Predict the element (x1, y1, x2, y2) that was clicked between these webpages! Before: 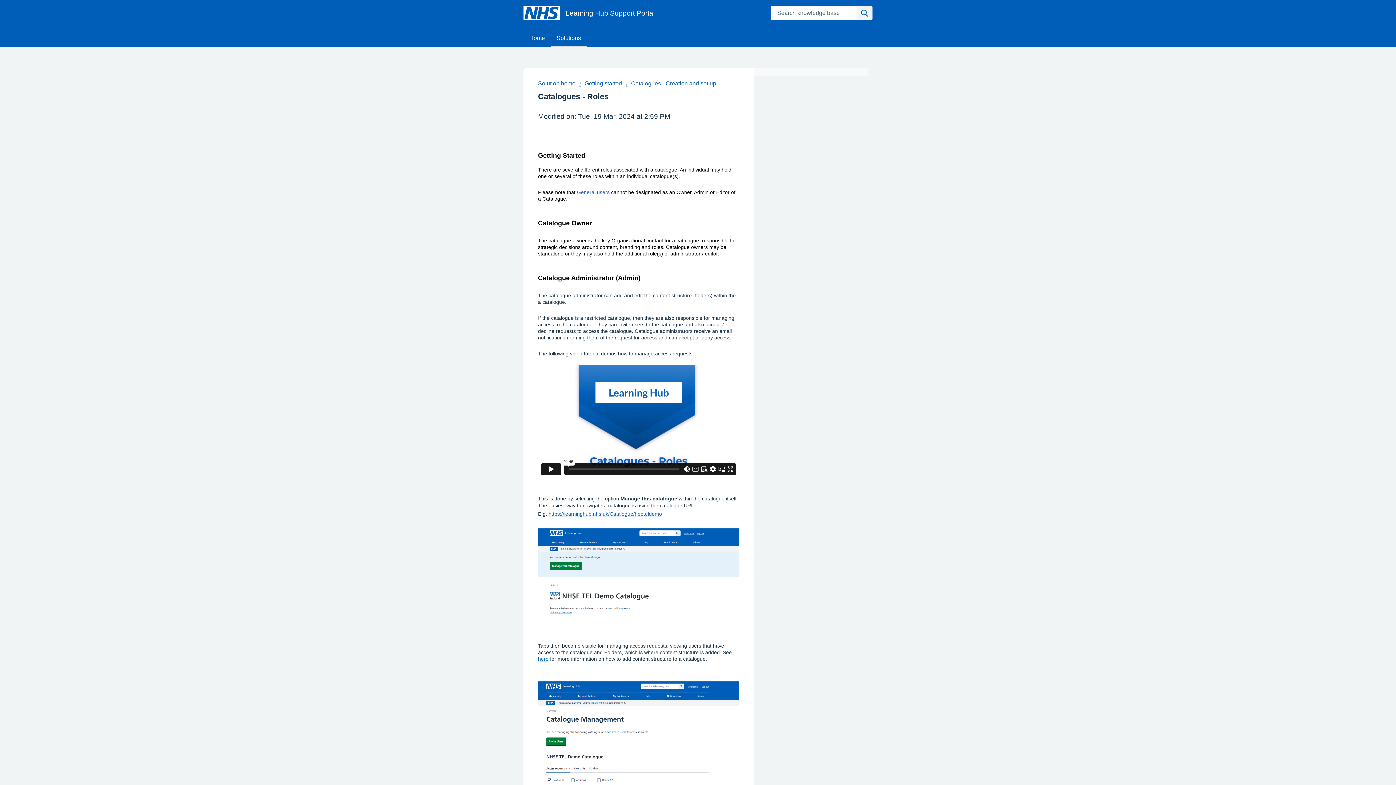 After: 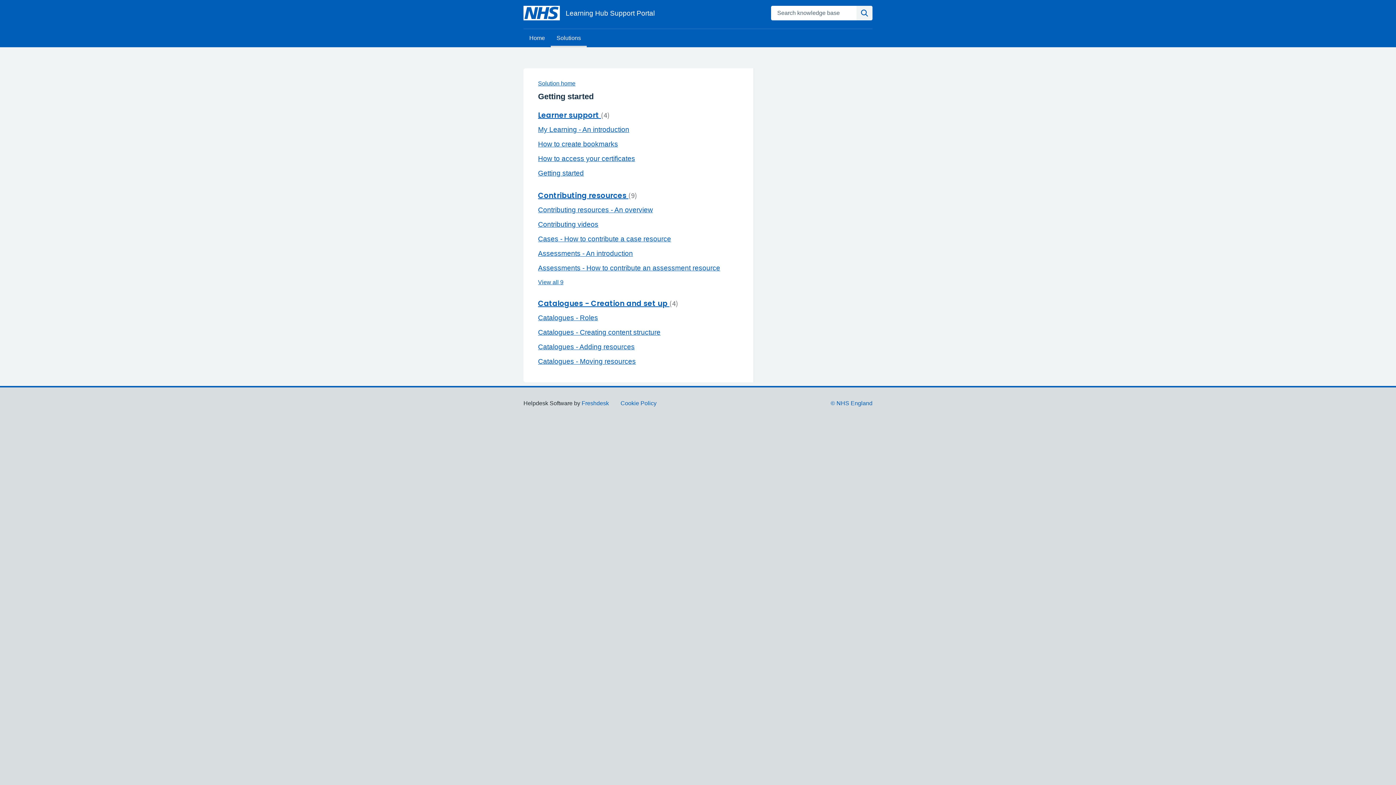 Action: label: Getting started bbox: (579, 80, 622, 86)